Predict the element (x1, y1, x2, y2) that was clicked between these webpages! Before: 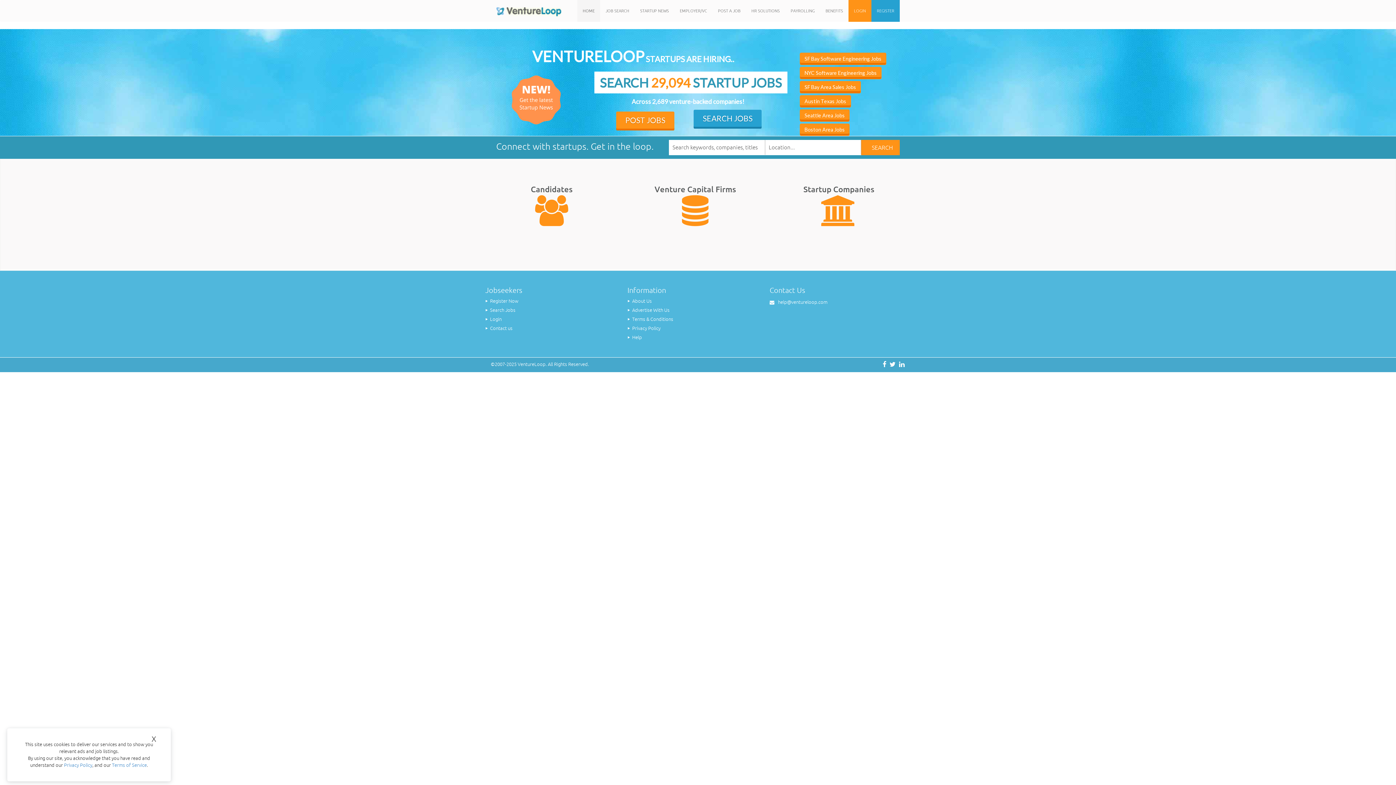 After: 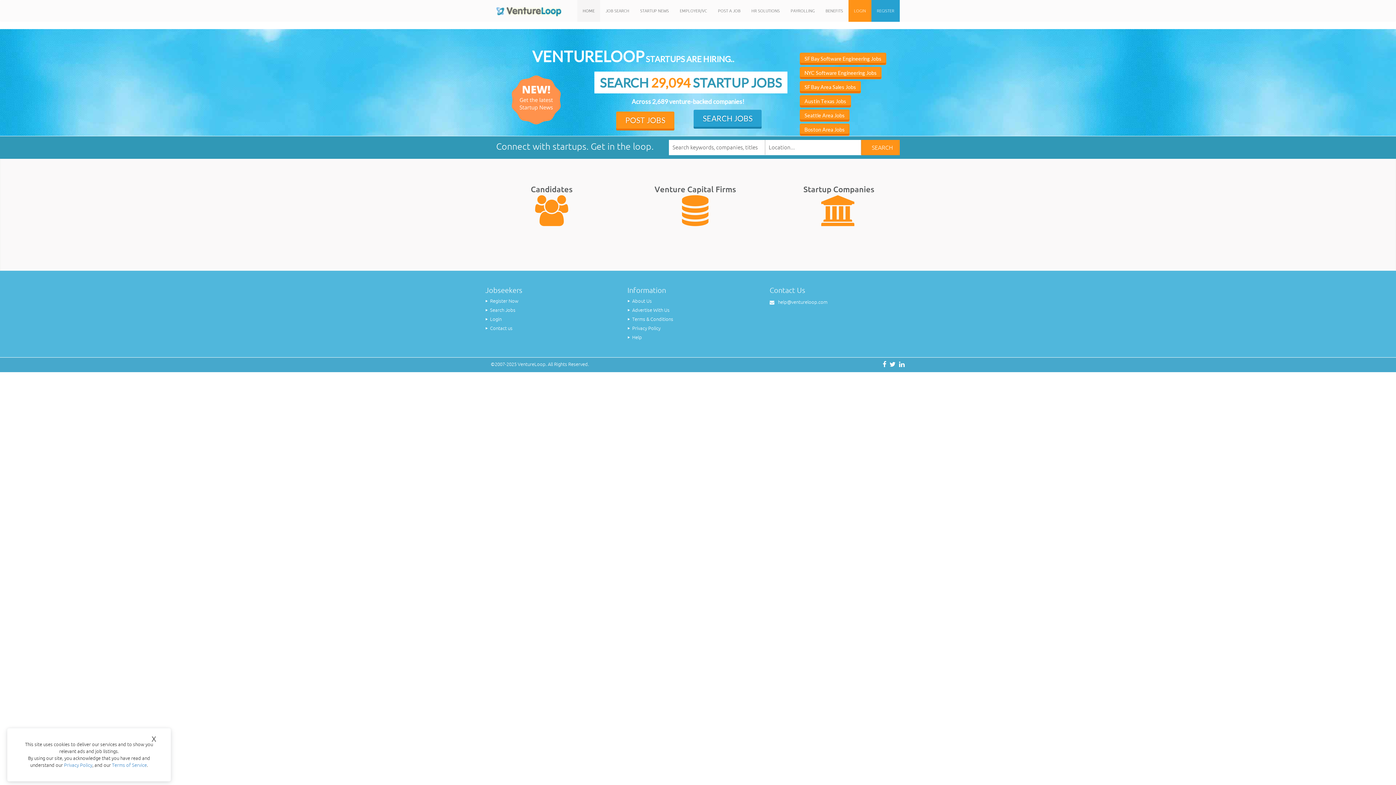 Action: bbox: (577, 0, 600, 21) label: HOME